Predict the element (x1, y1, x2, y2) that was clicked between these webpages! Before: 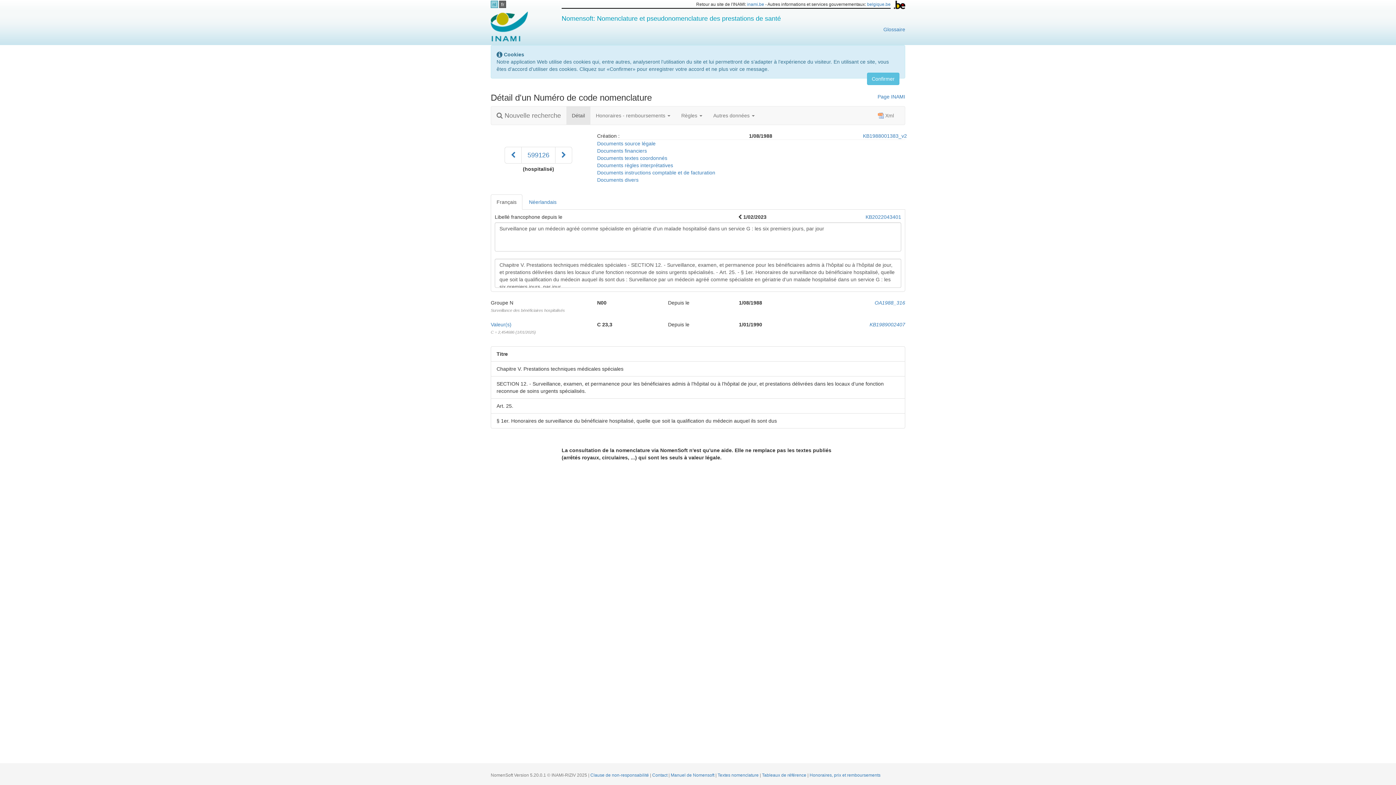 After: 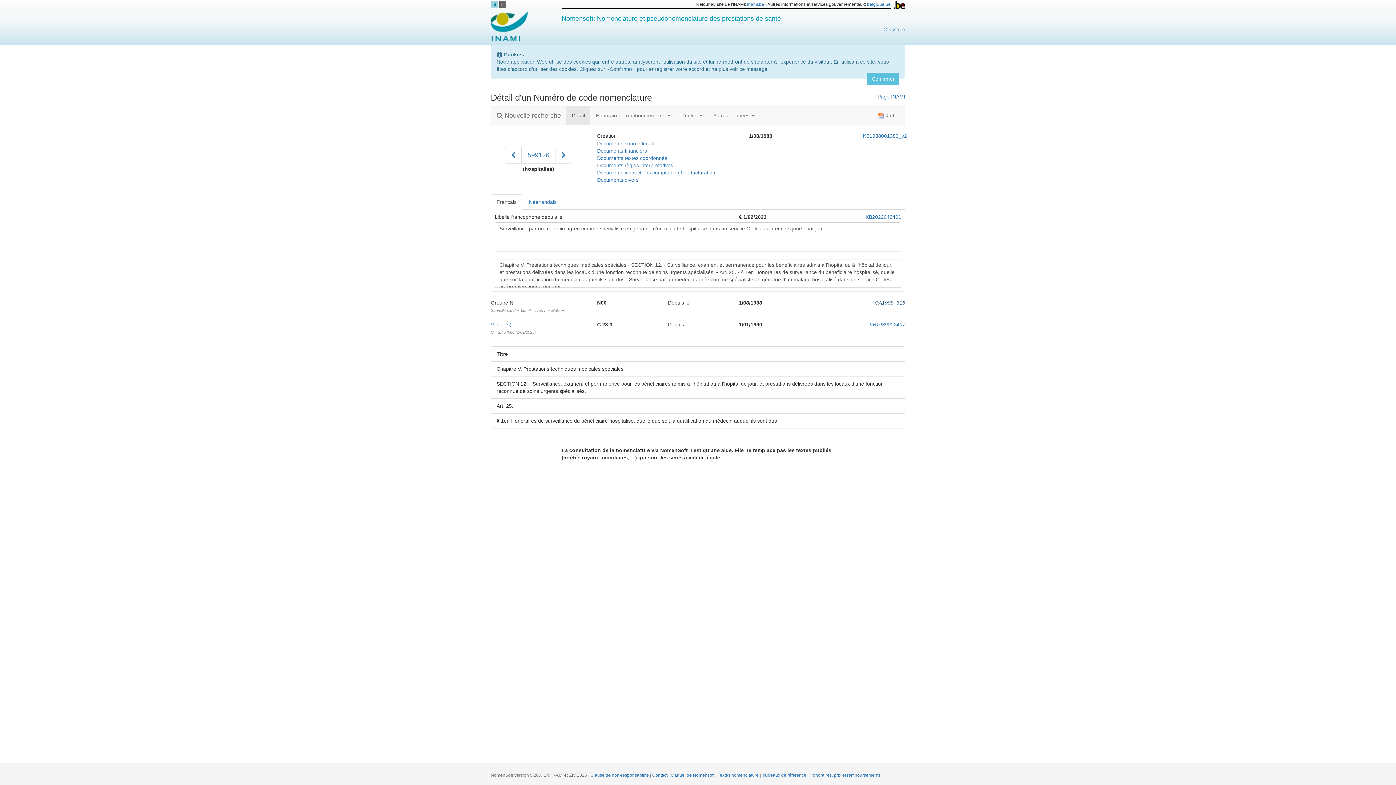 Action: label: OA1988_316 bbox: (874, 300, 905, 305)